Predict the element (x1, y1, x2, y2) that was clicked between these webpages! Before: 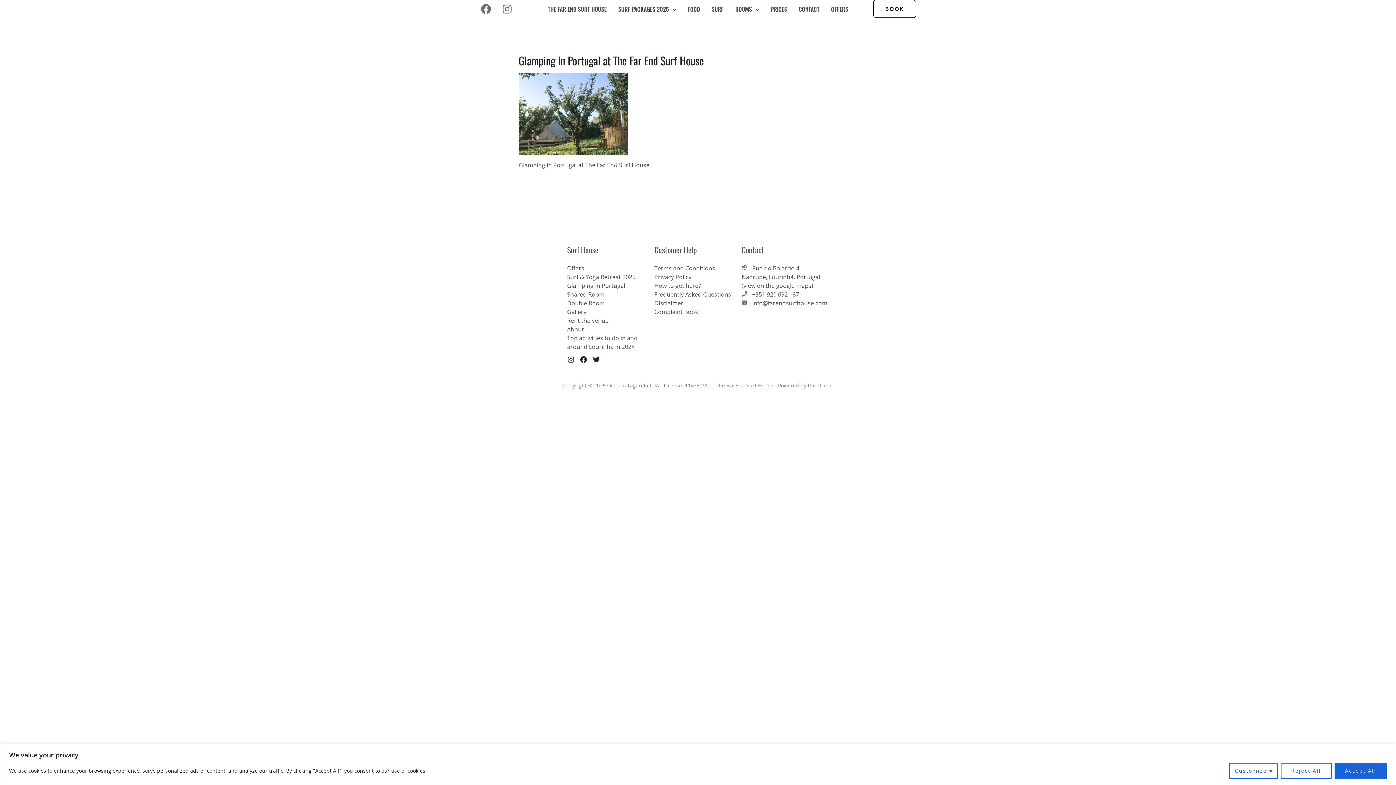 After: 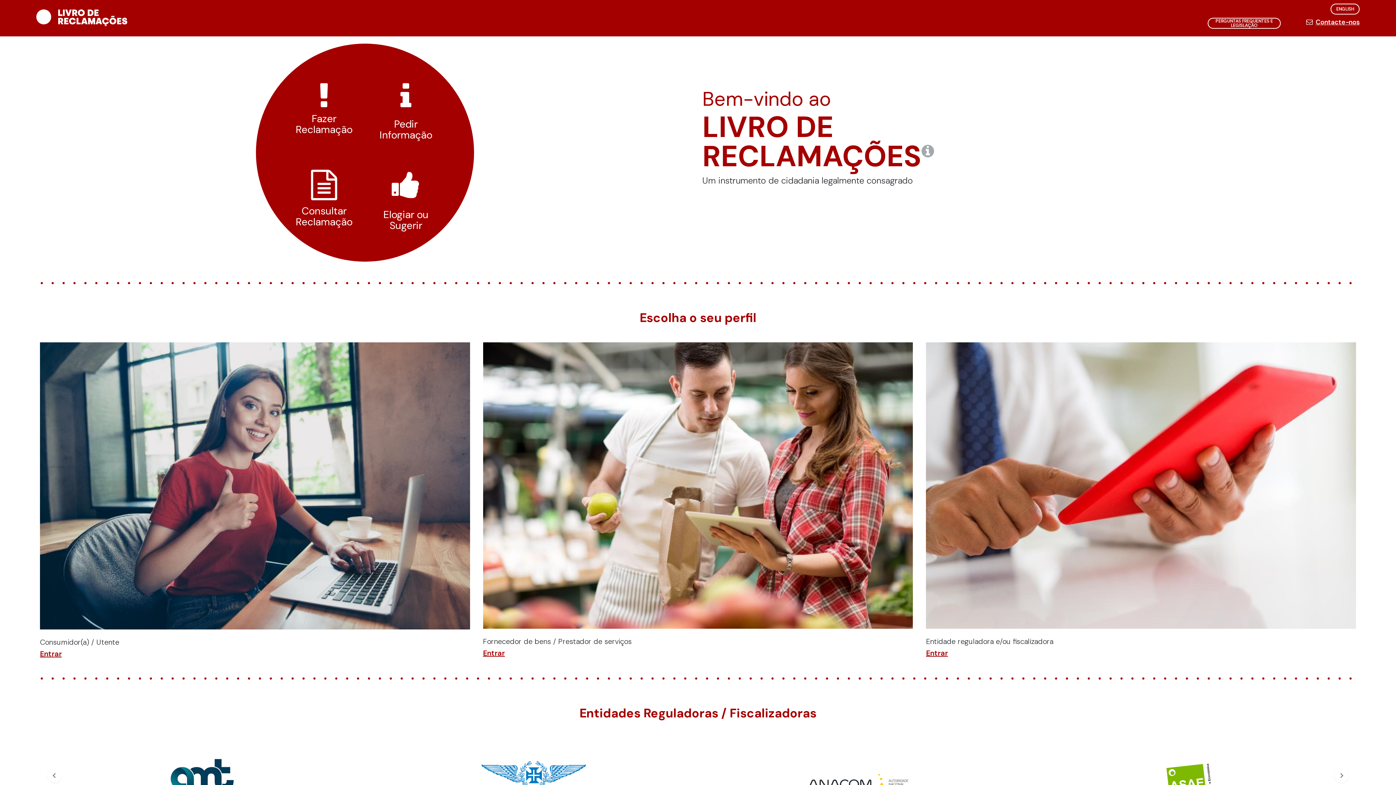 Action: label: Complaint Book bbox: (654, 307, 698, 315)